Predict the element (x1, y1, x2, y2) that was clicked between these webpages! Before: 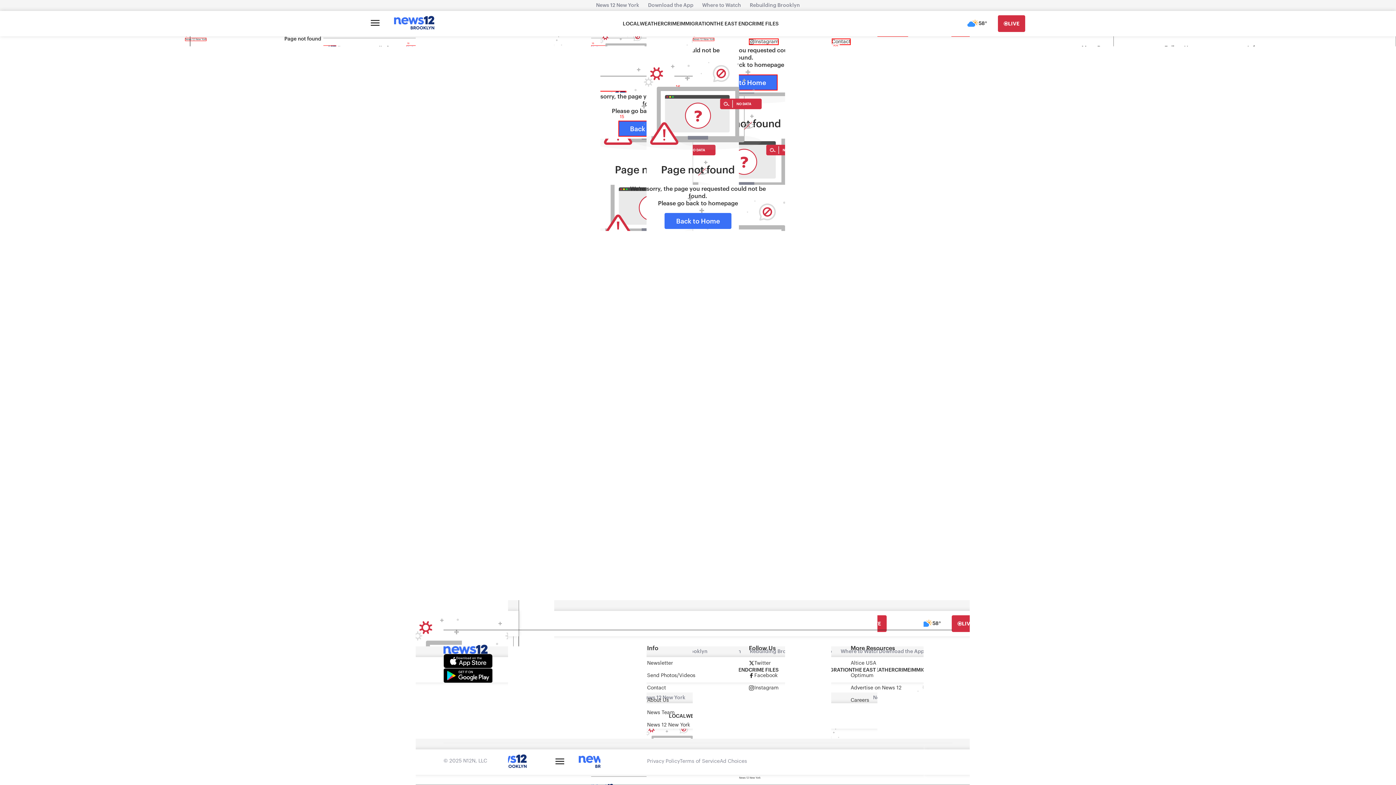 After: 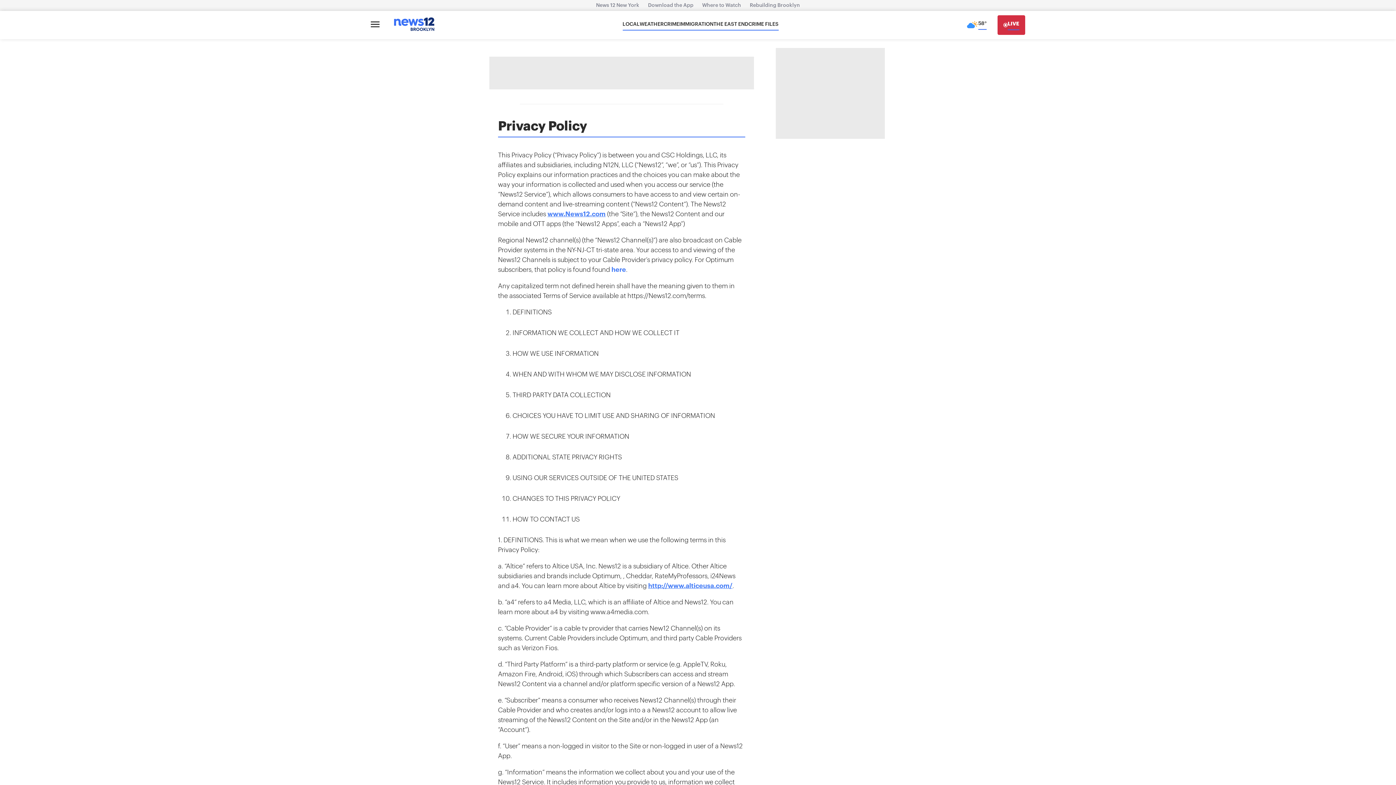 Action: label: Privacy Policy bbox: (647, 758, 680, 765)